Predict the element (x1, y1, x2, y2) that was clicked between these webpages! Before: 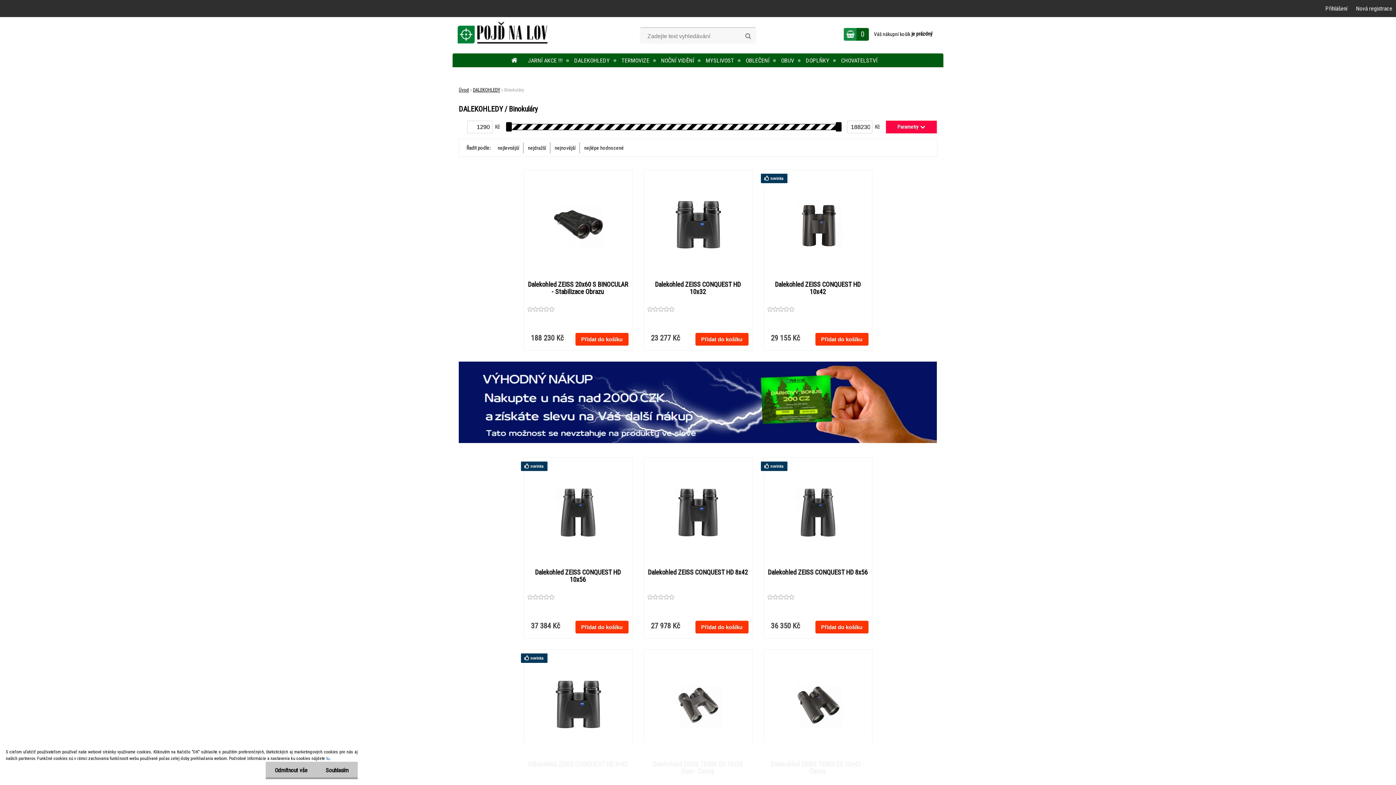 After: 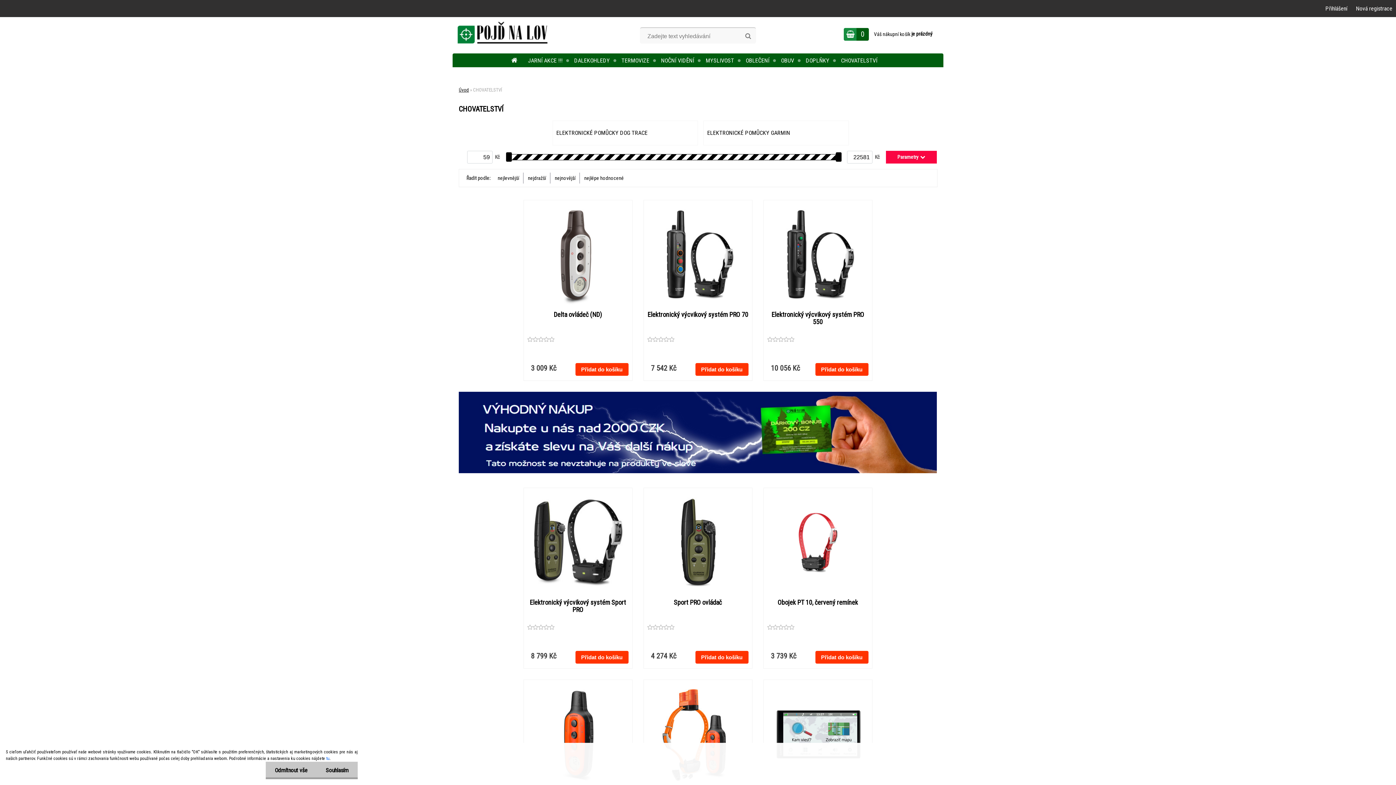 Action: bbox: (841, 56, 877, 65) label: CHOVATELSTVÍ